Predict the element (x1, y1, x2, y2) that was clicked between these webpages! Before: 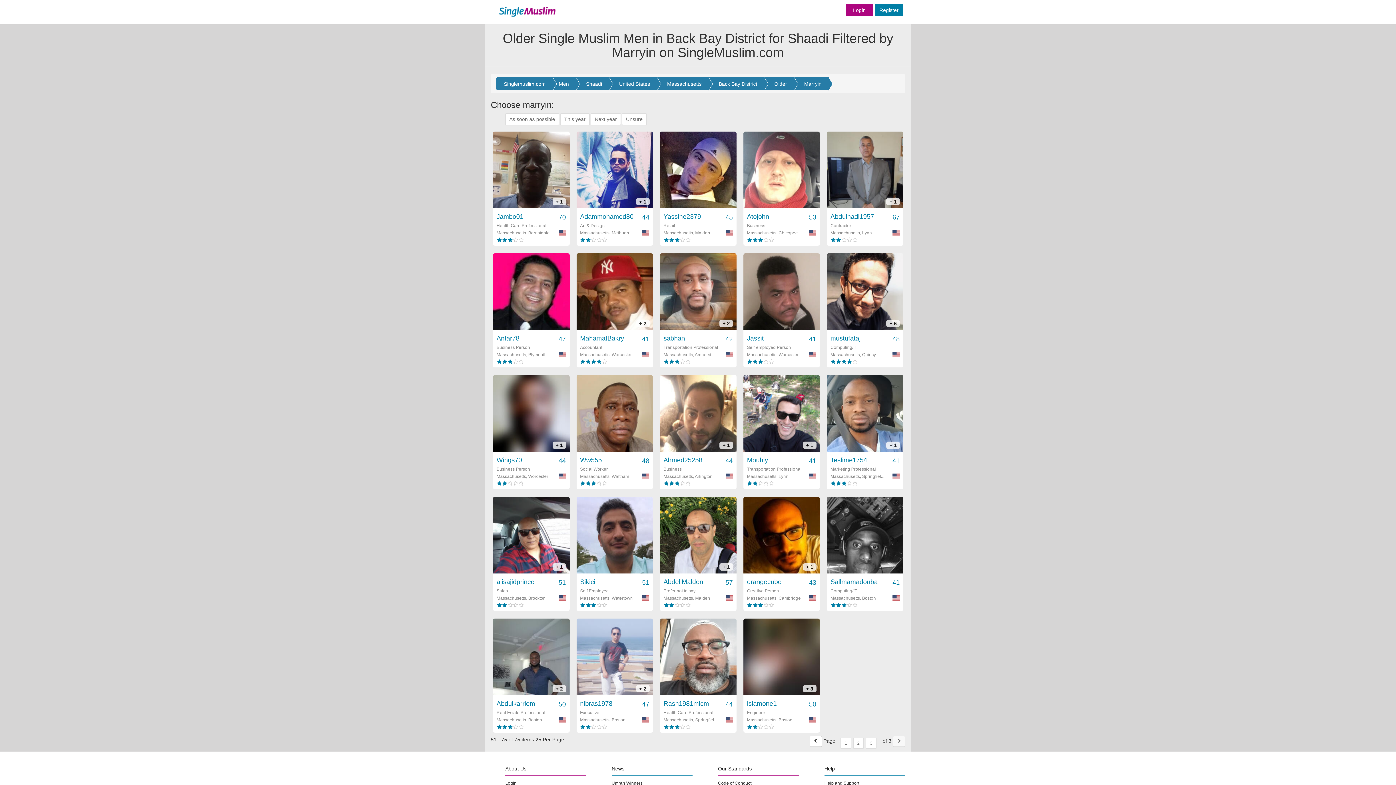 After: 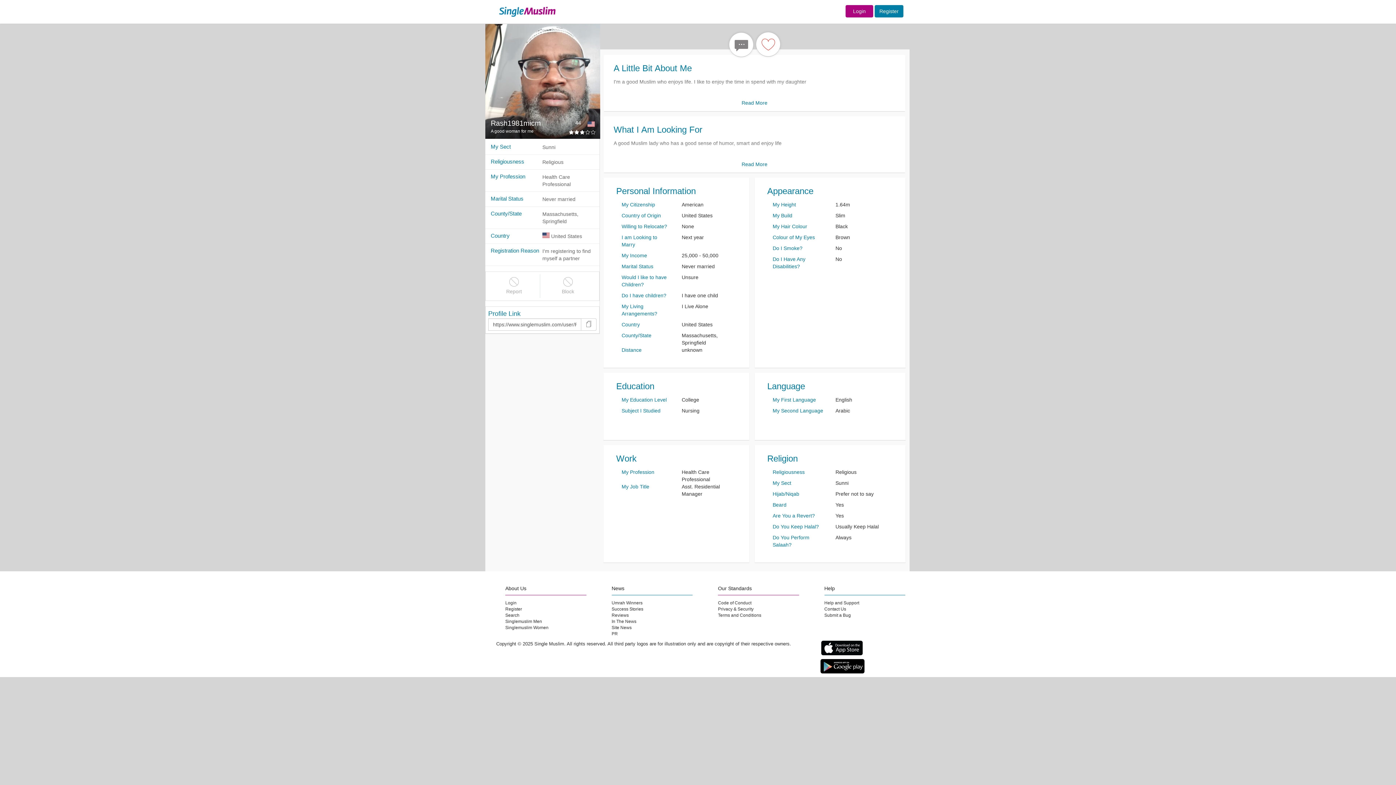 Action: bbox: (660, 618, 736, 734) label: Rash1981micm
44
Health Care Professional
Massachusetts, Springfiel...